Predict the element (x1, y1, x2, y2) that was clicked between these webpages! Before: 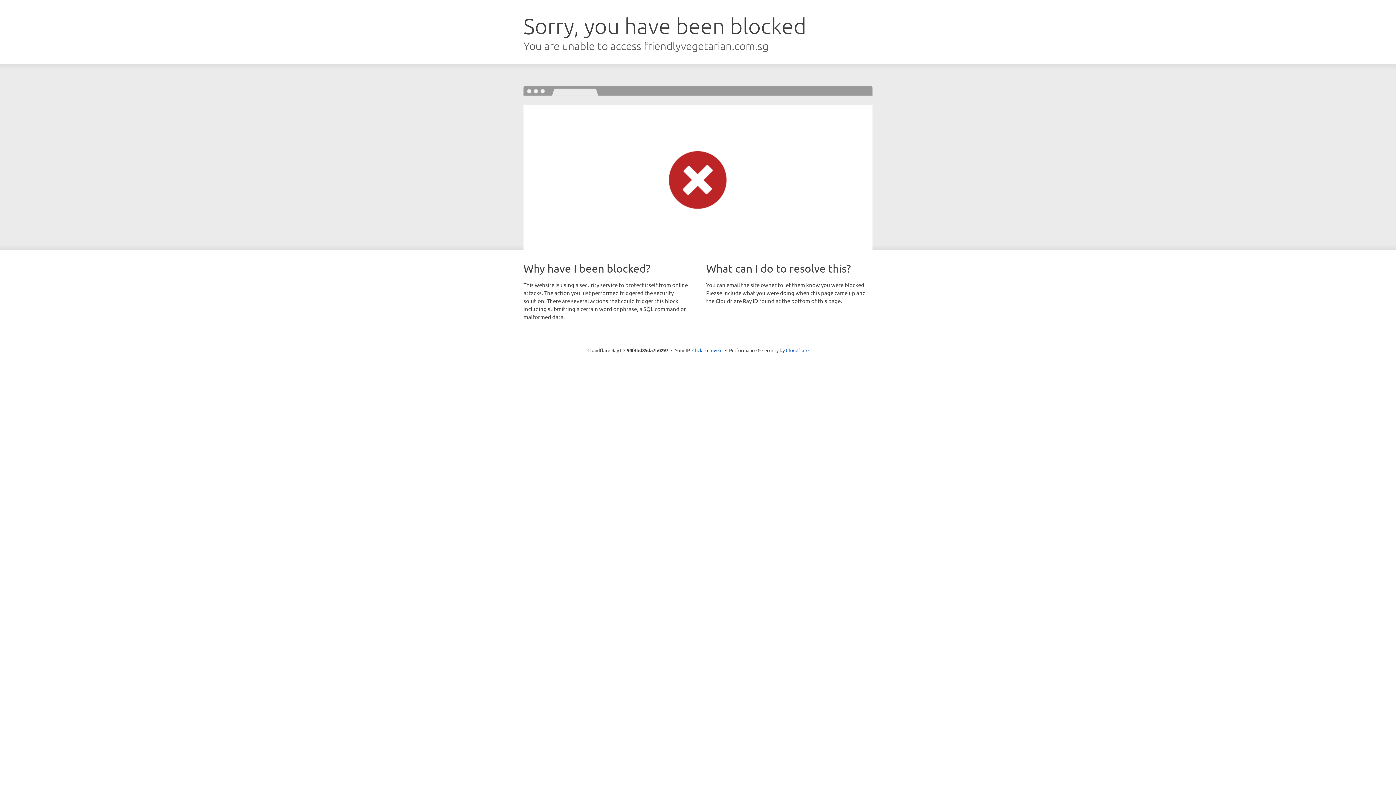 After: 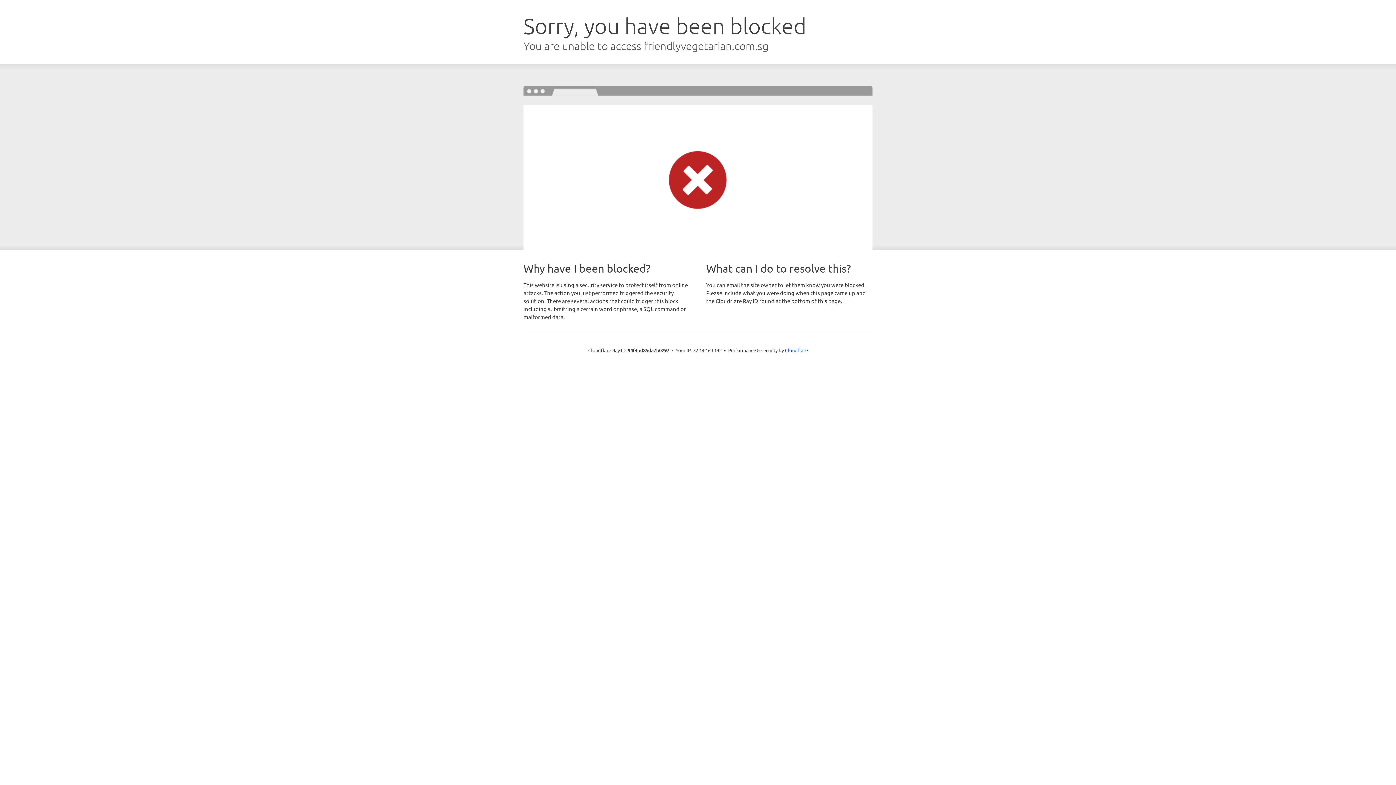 Action: label: Click to reveal bbox: (692, 346, 722, 353)